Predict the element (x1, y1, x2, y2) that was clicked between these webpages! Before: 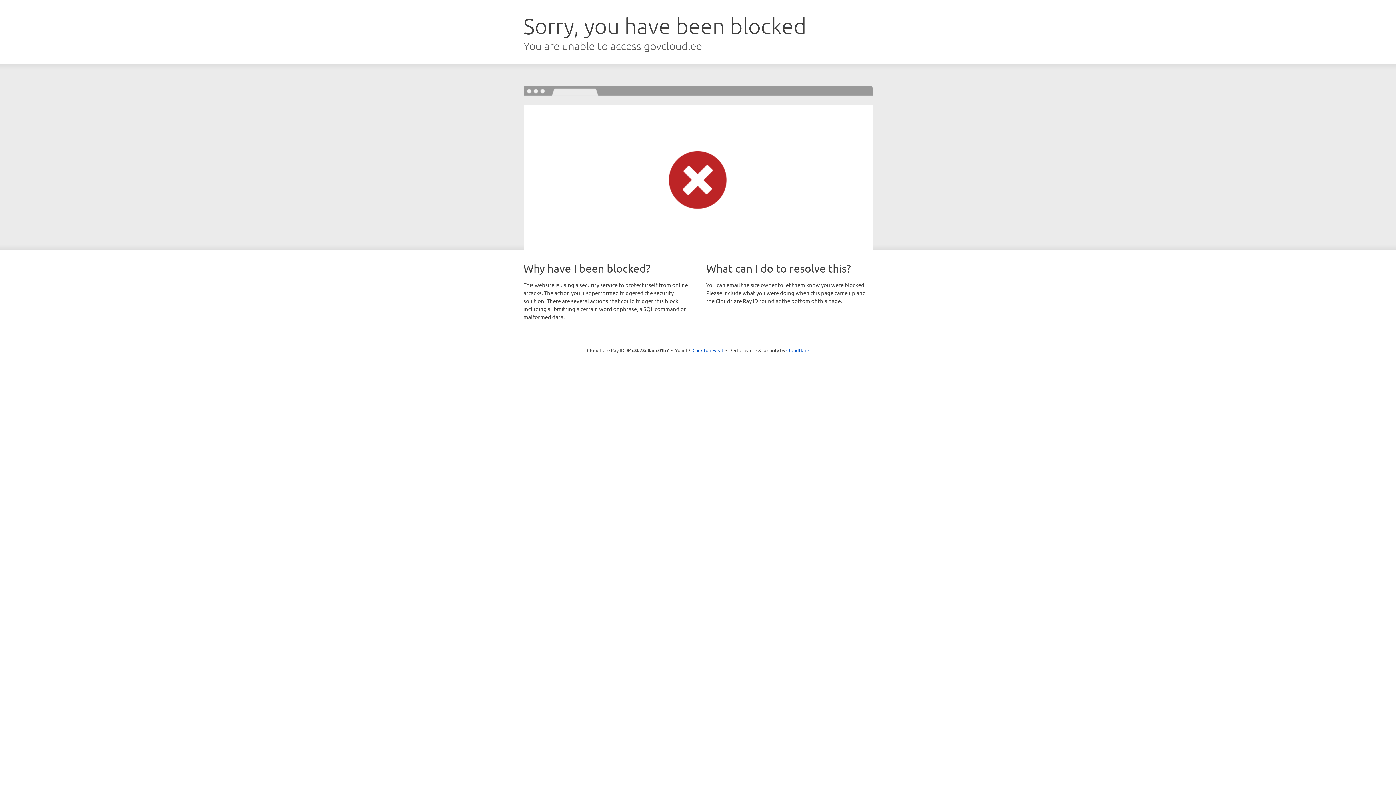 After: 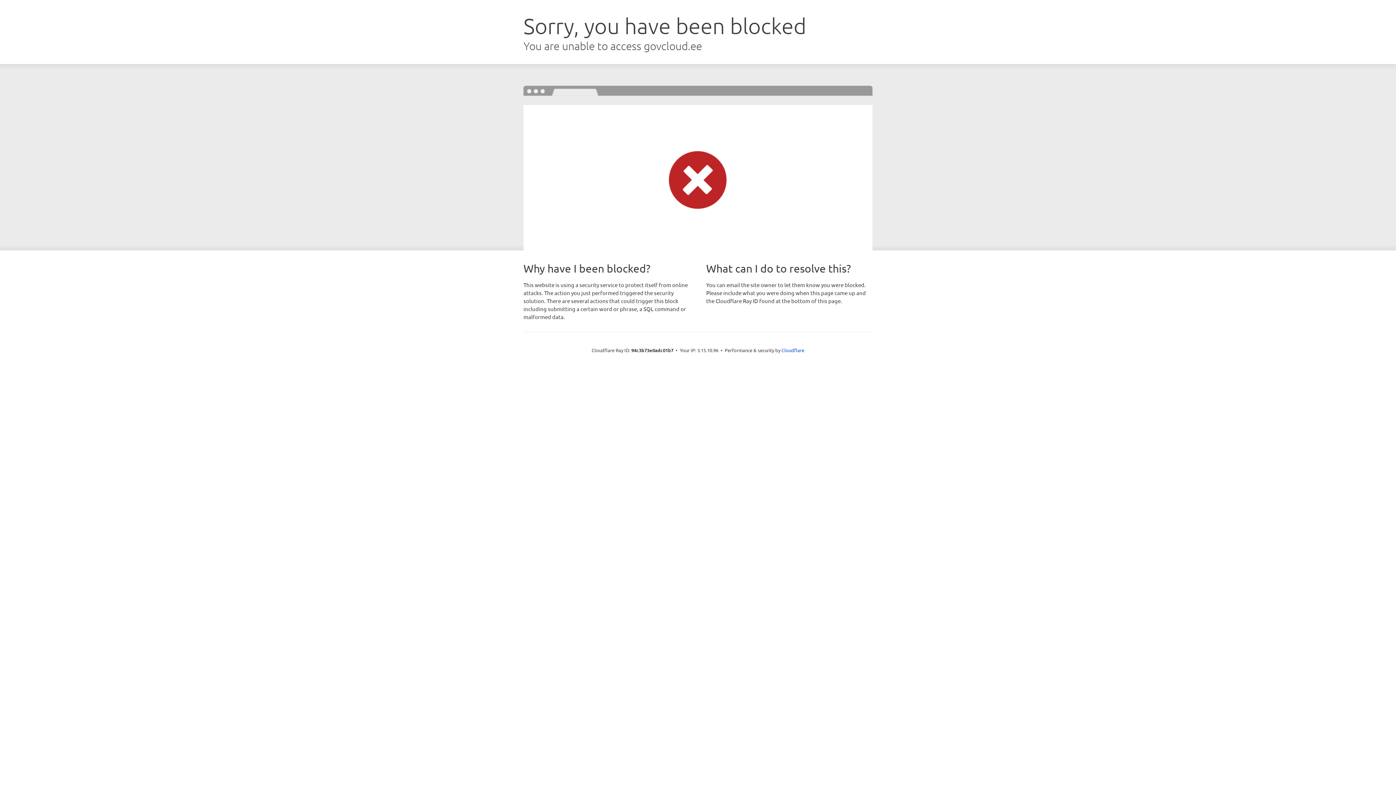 Action: bbox: (692, 346, 723, 353) label: Click to reveal